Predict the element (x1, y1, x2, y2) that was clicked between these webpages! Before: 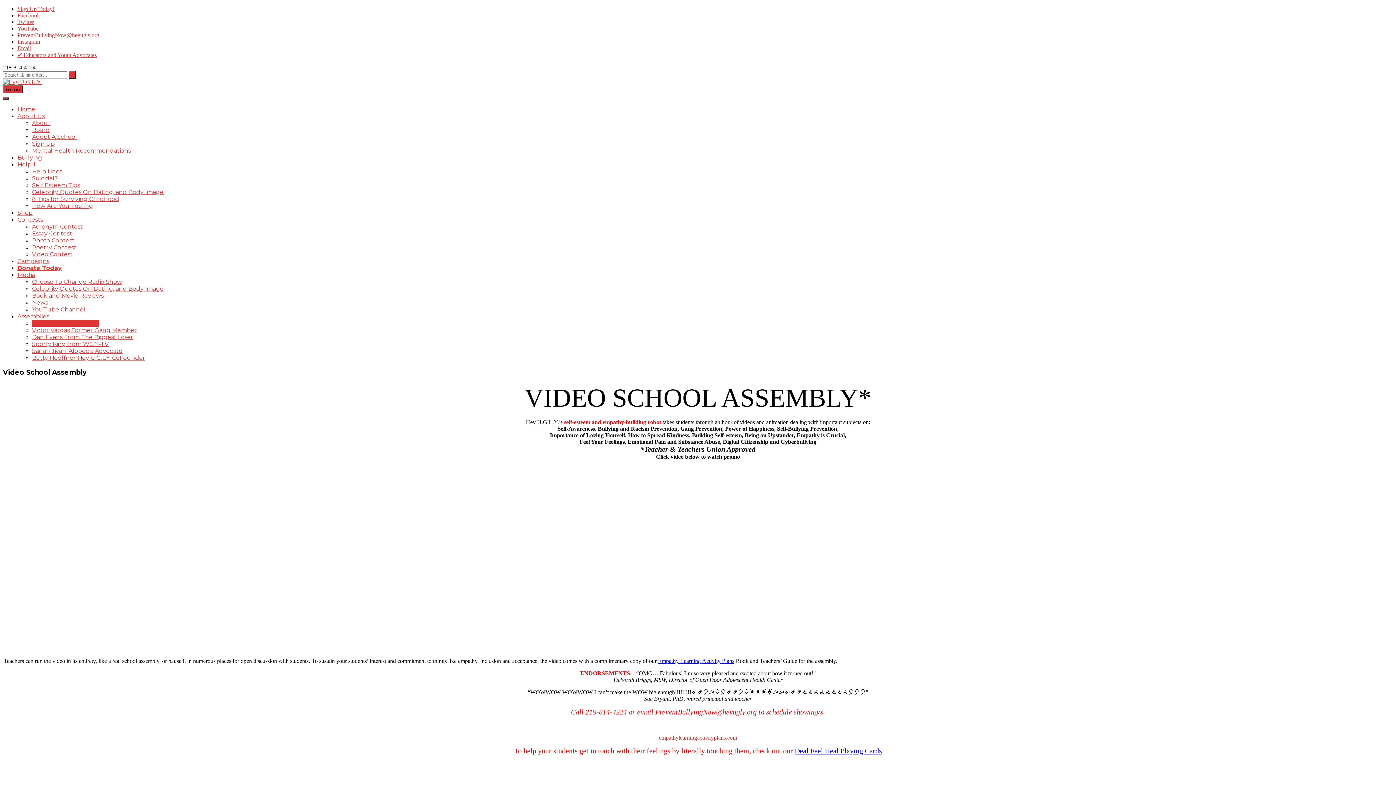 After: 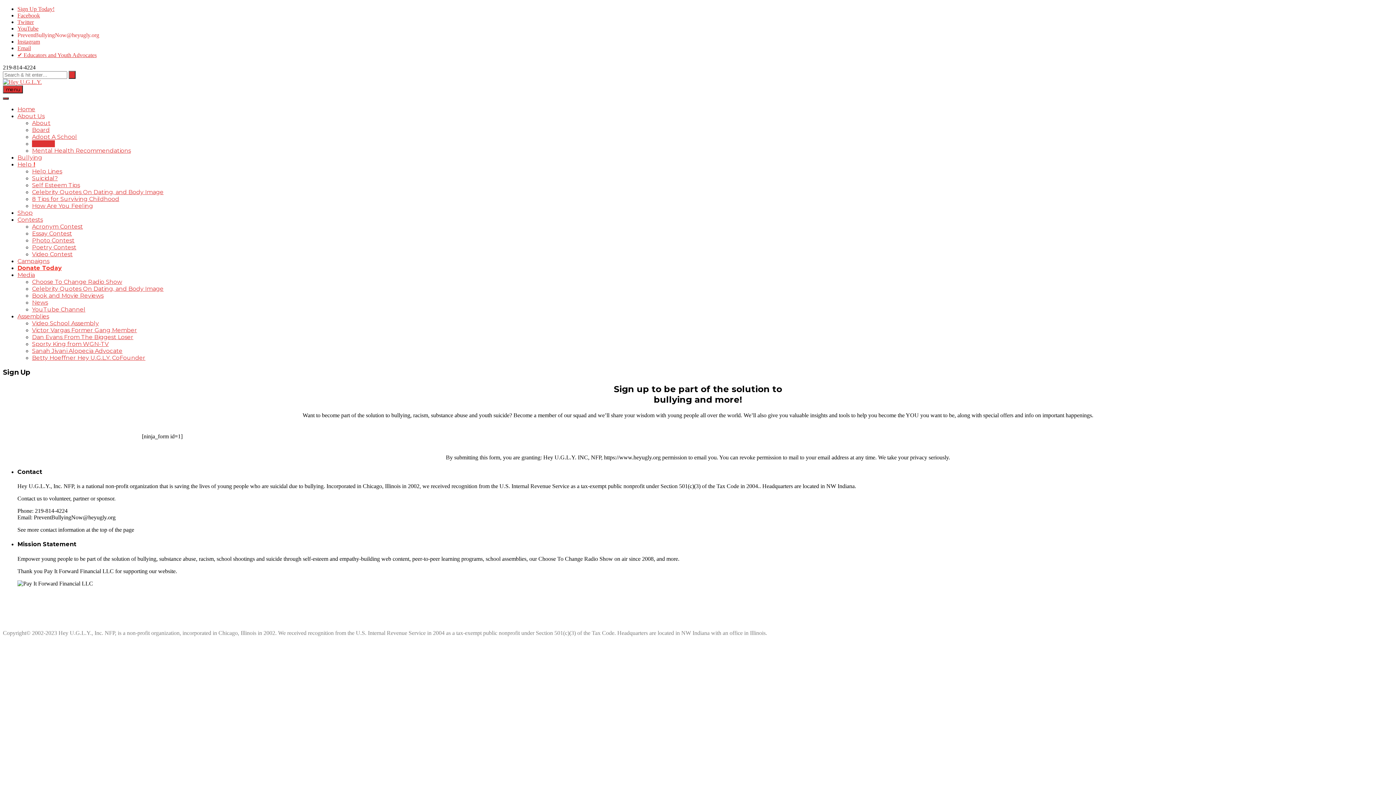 Action: bbox: (17, 5, 54, 12) label: Sign Up Today!